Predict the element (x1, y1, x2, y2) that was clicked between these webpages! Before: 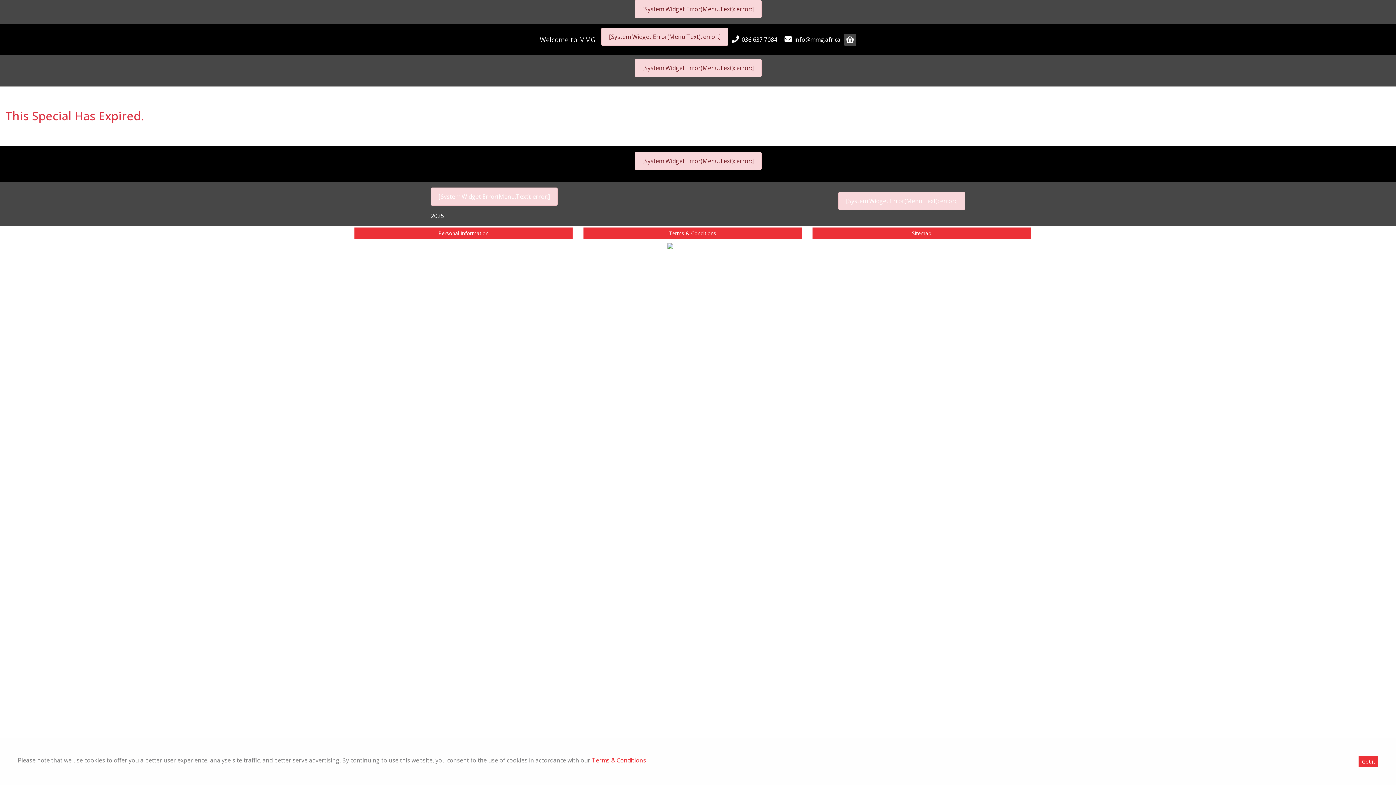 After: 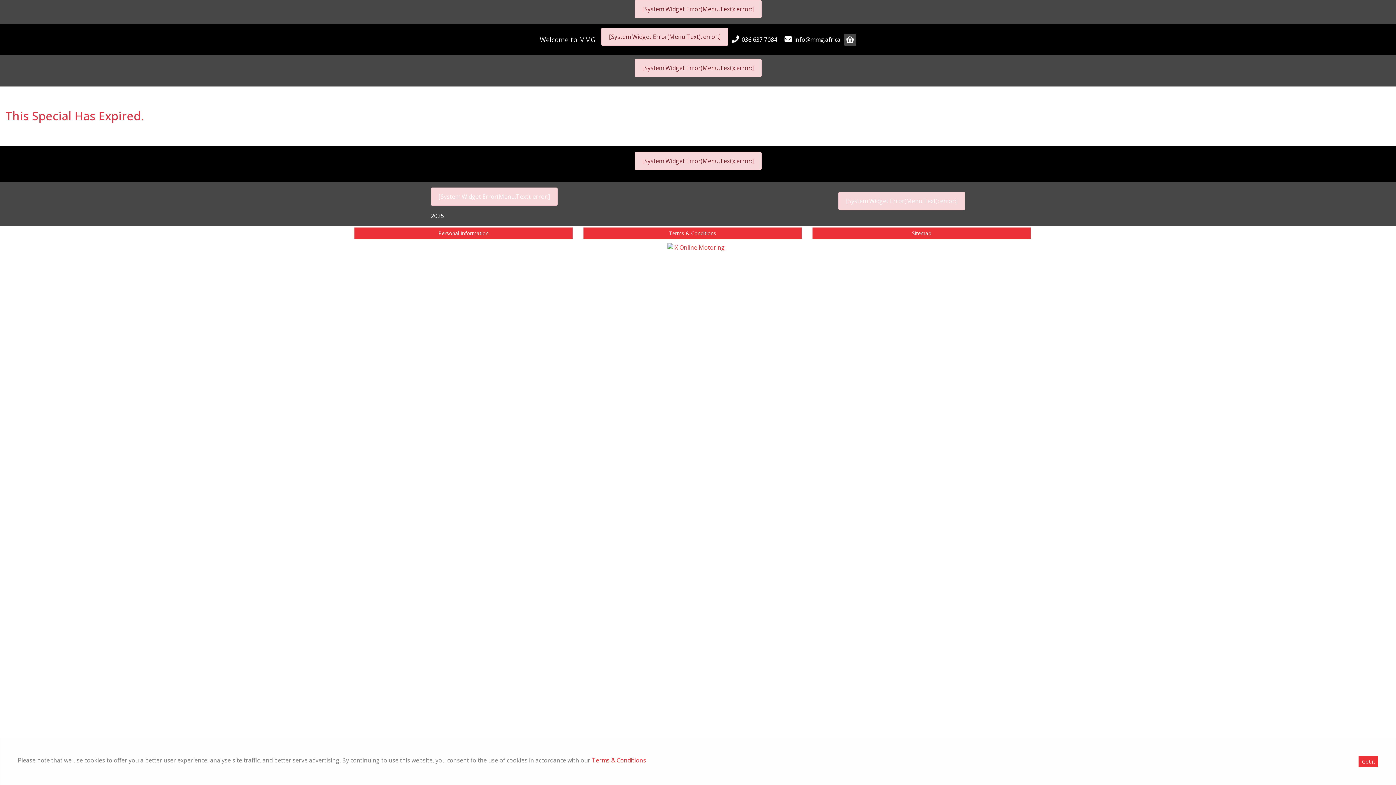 Action: bbox: (667, 243, 728, 251)